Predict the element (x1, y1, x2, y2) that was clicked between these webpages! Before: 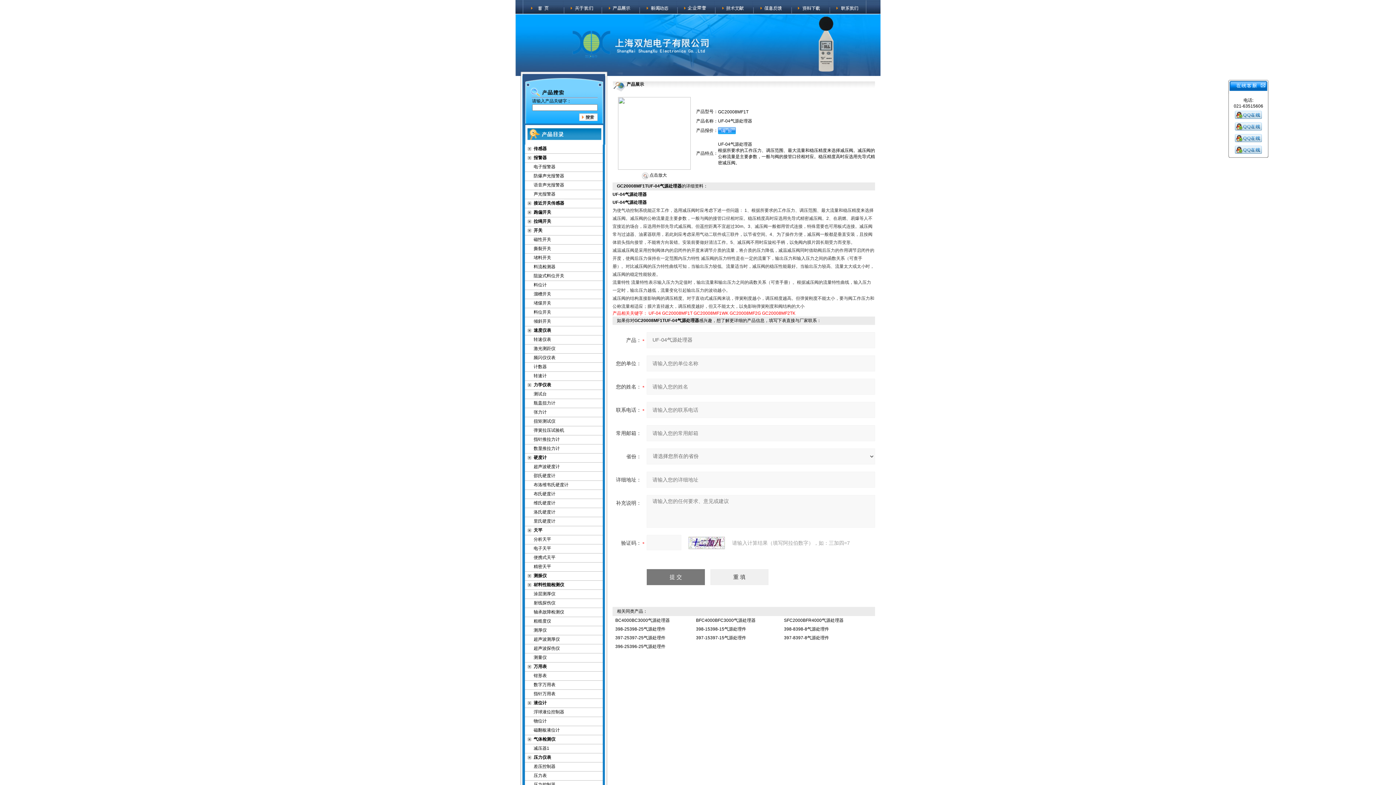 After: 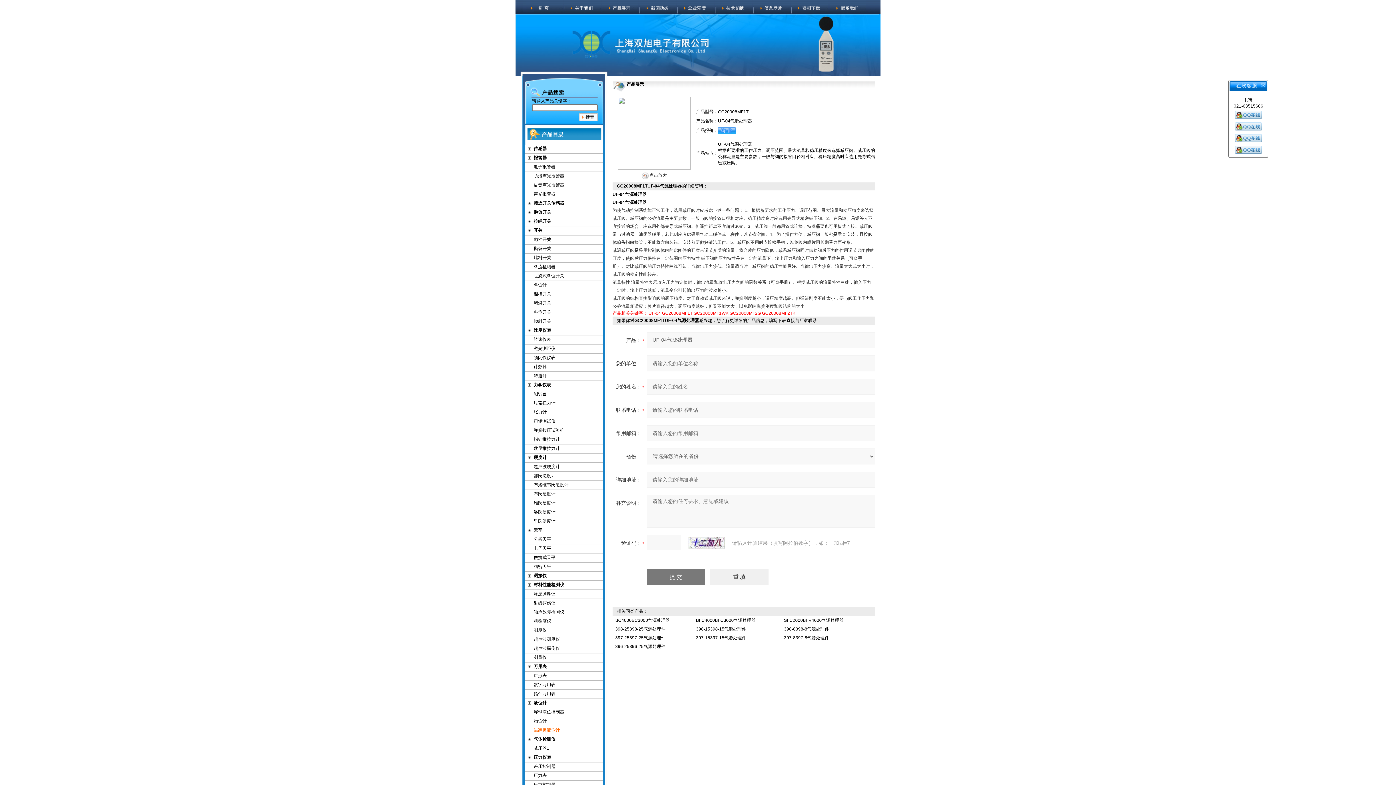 Action: bbox: (533, 728, 560, 733) label: 磁翻板液位计